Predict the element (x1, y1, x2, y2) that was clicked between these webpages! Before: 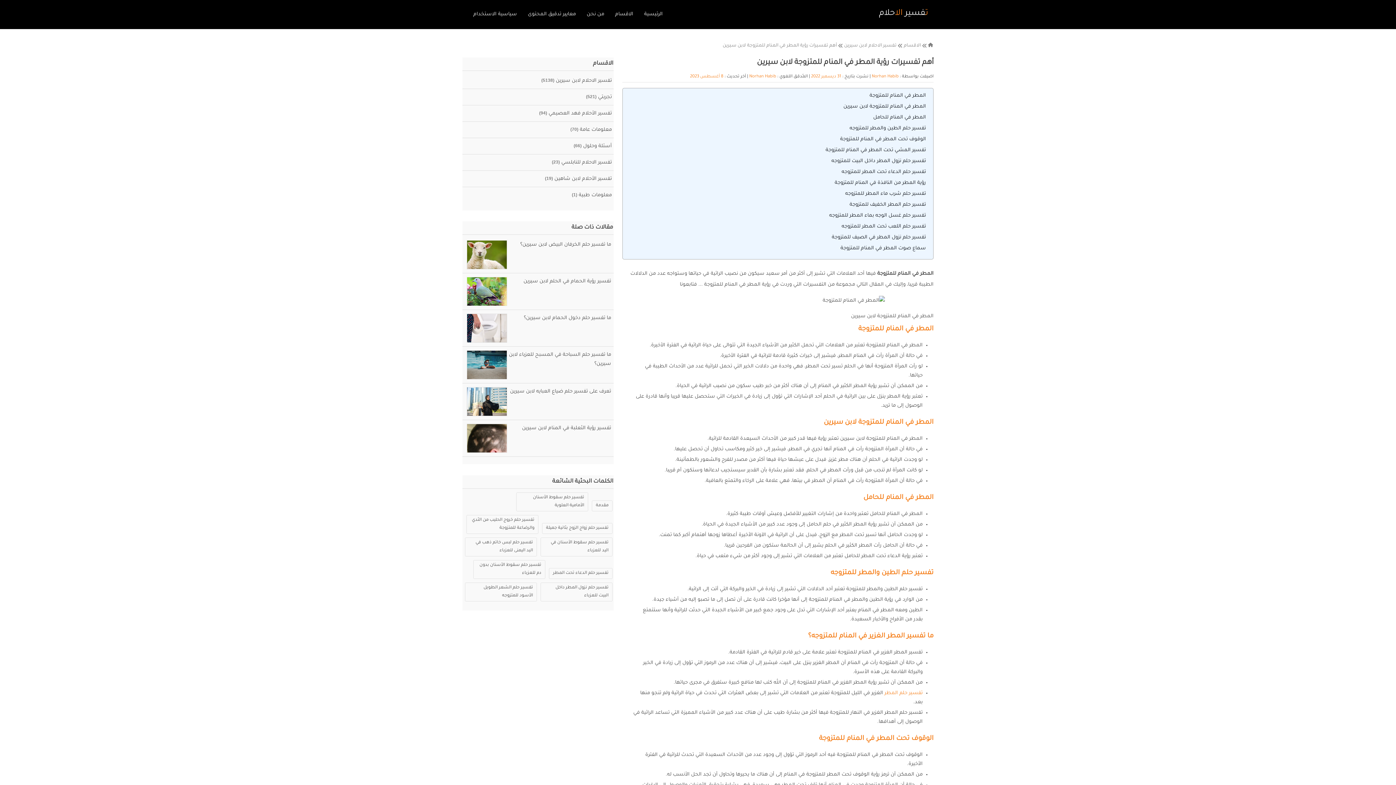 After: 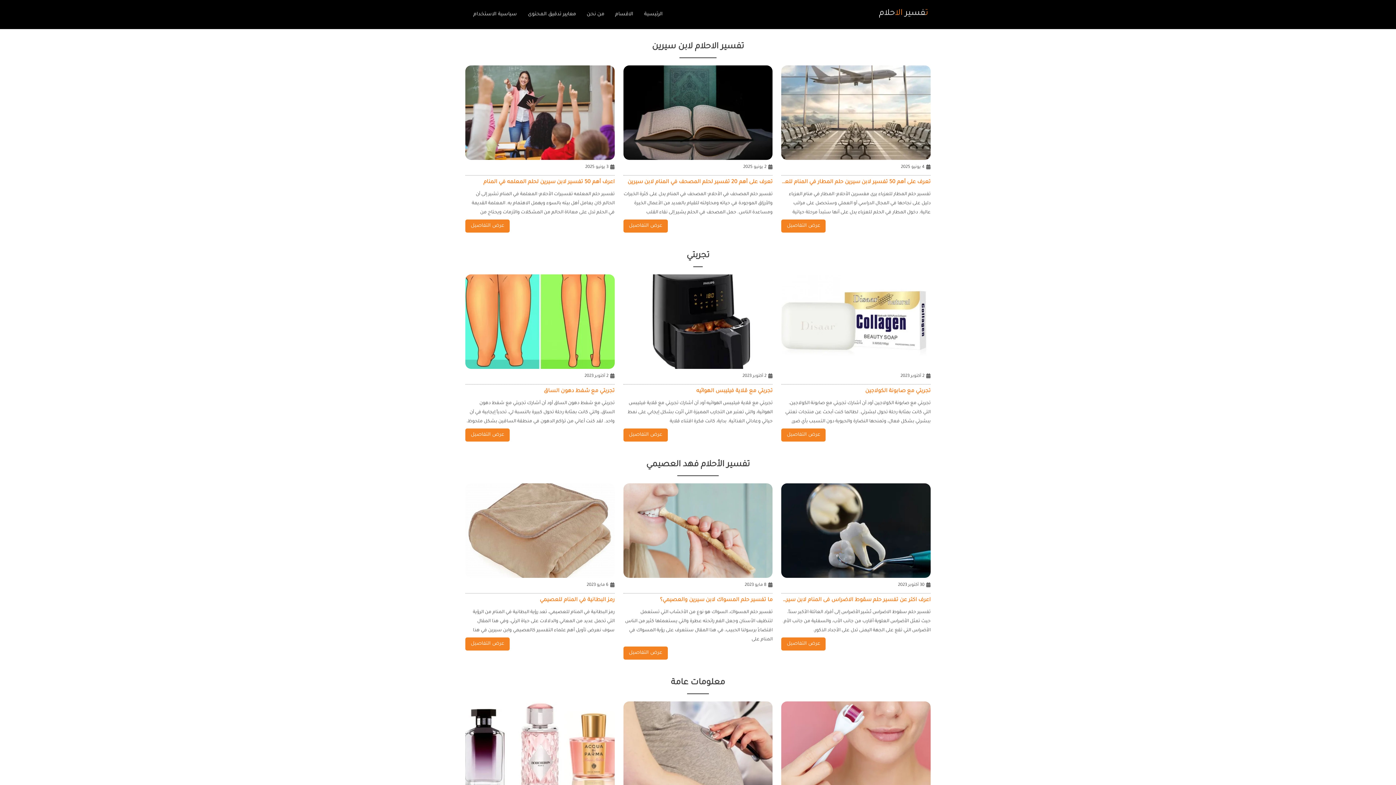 Action: label: <i class="fa-solid fa-house"></i> bbox: (928, 43, 933, 48)